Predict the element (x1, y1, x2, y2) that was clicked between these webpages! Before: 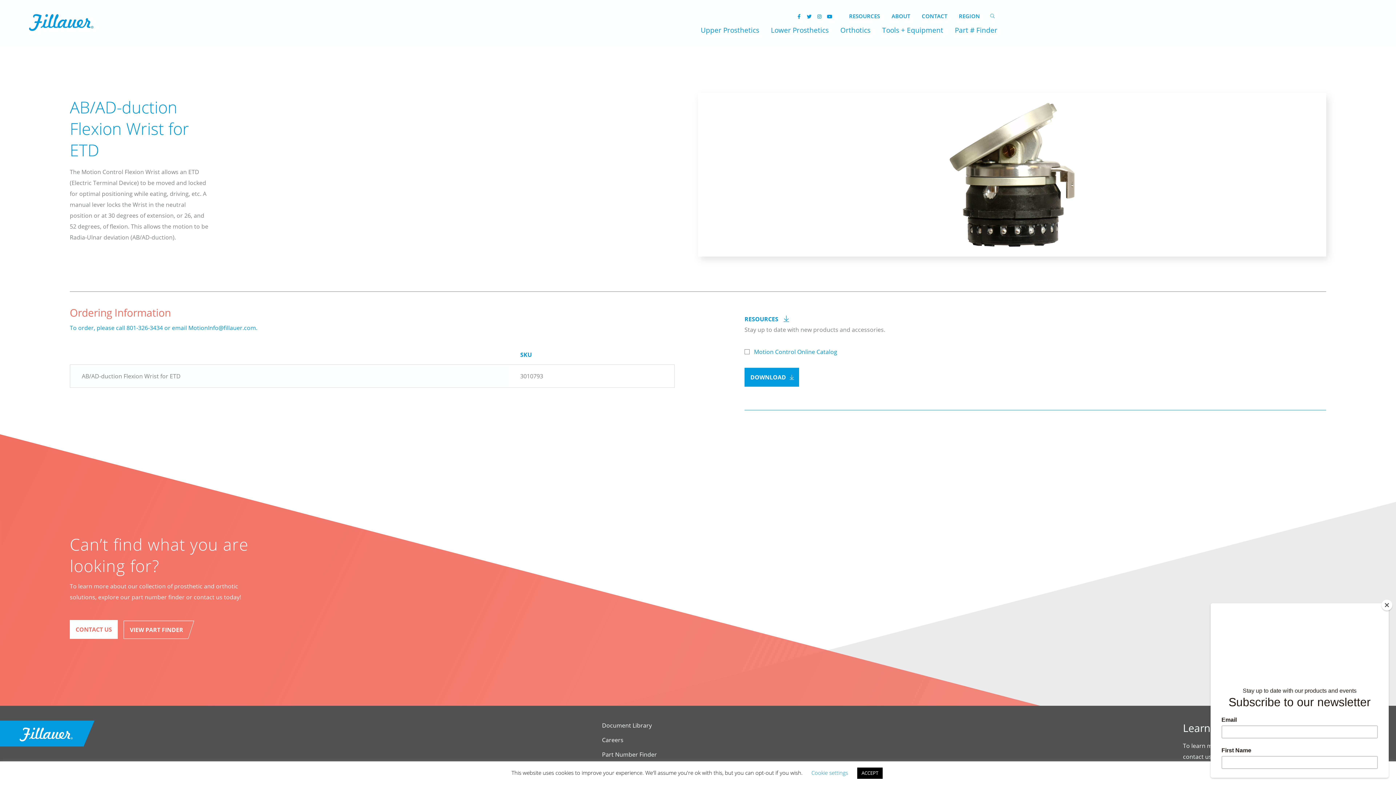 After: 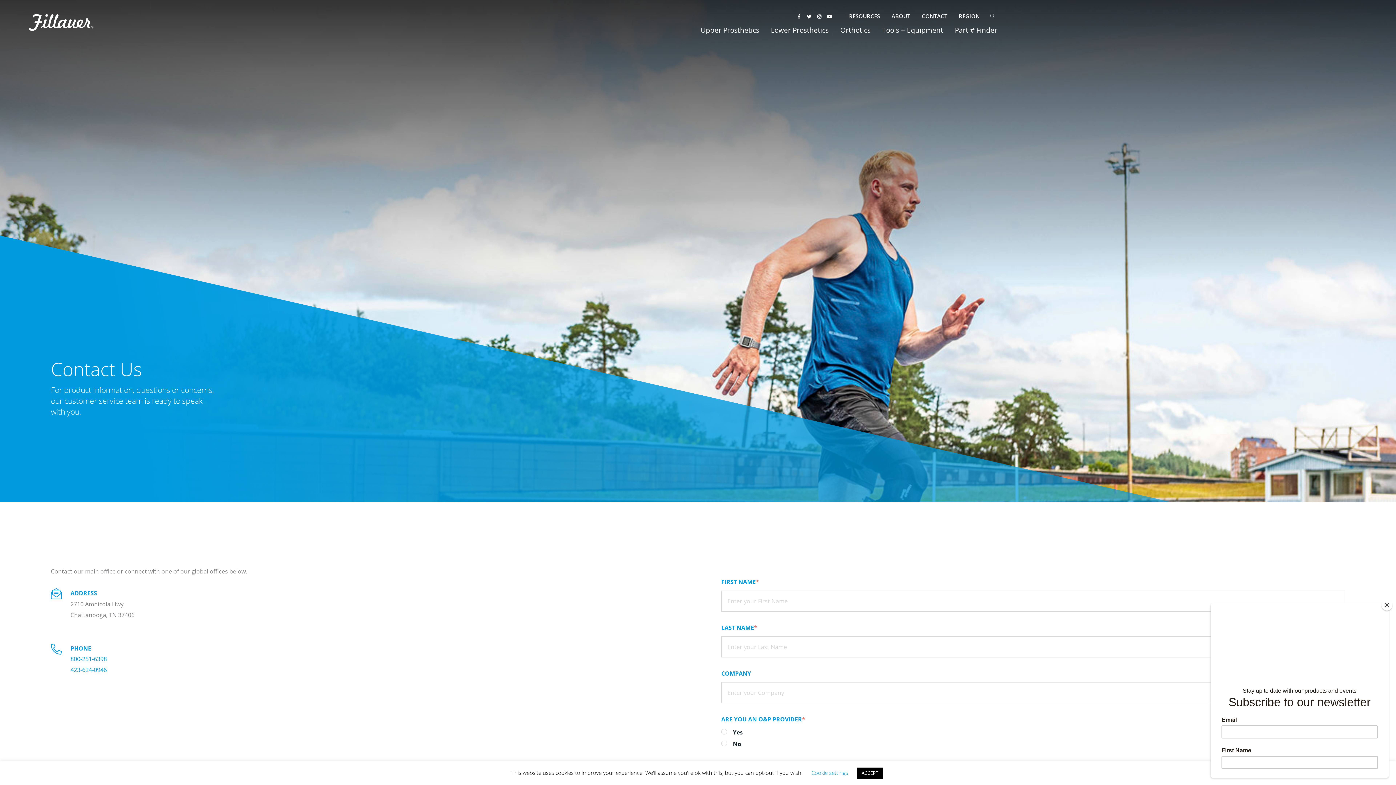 Action: label: CONTACT US bbox: (69, 620, 117, 639)